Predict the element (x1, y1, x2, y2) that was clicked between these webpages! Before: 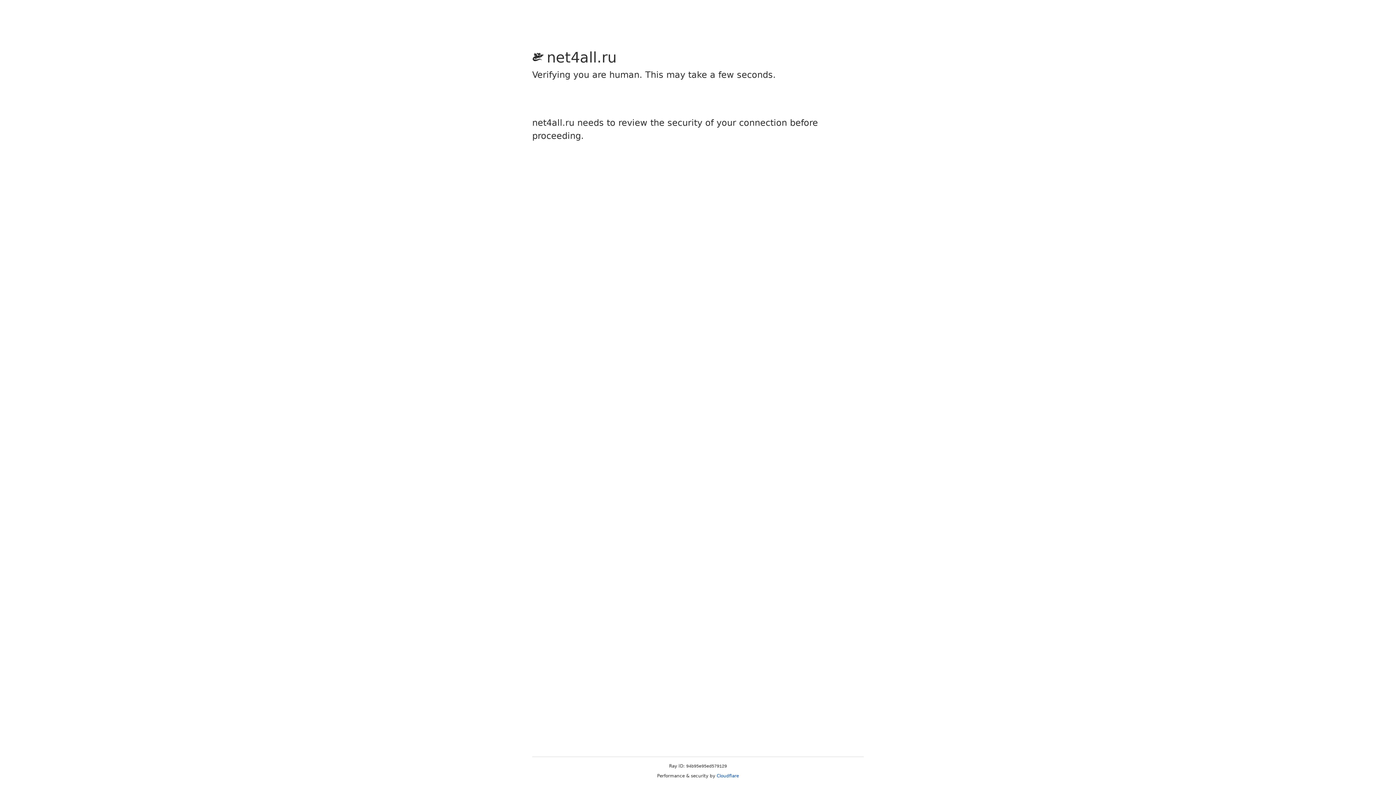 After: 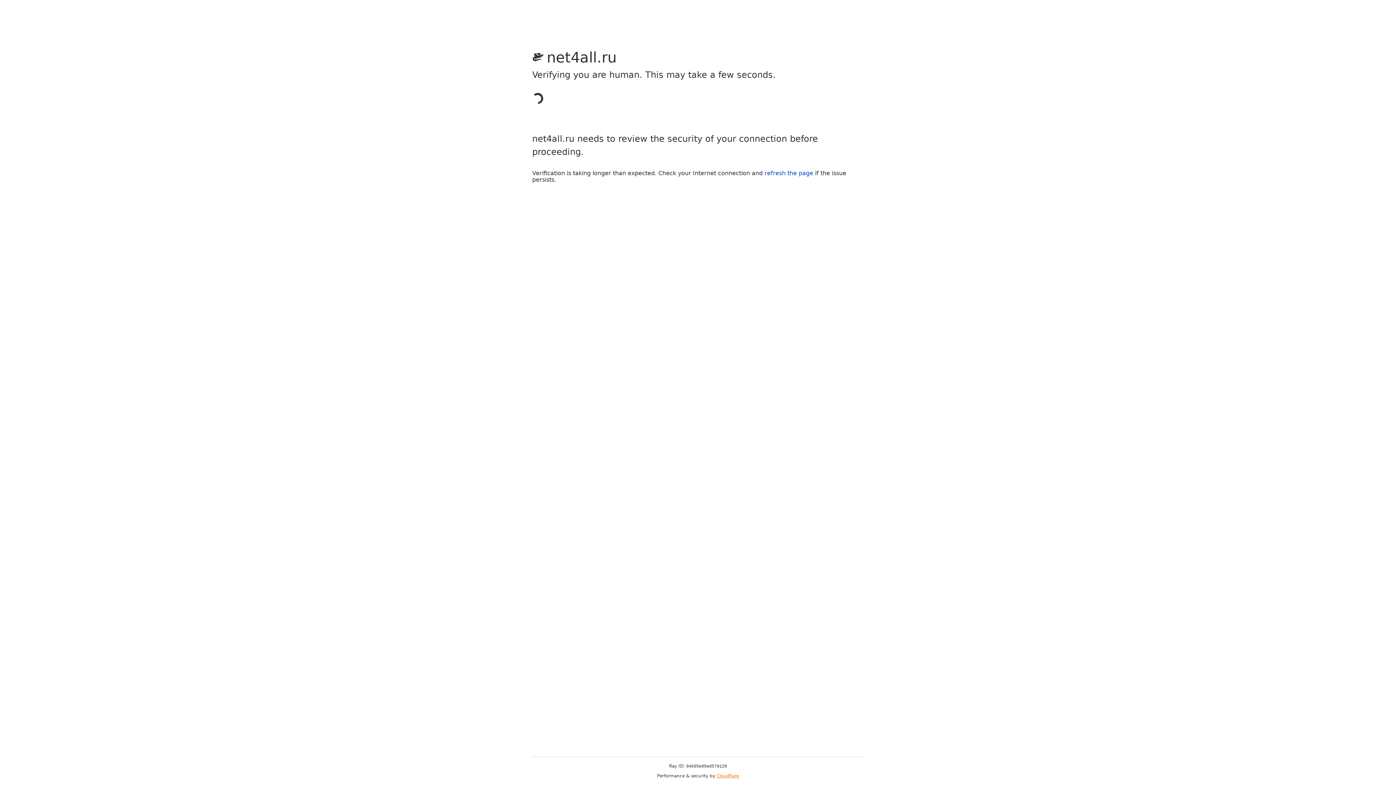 Action: label: Cloudflare bbox: (716, 773, 739, 778)